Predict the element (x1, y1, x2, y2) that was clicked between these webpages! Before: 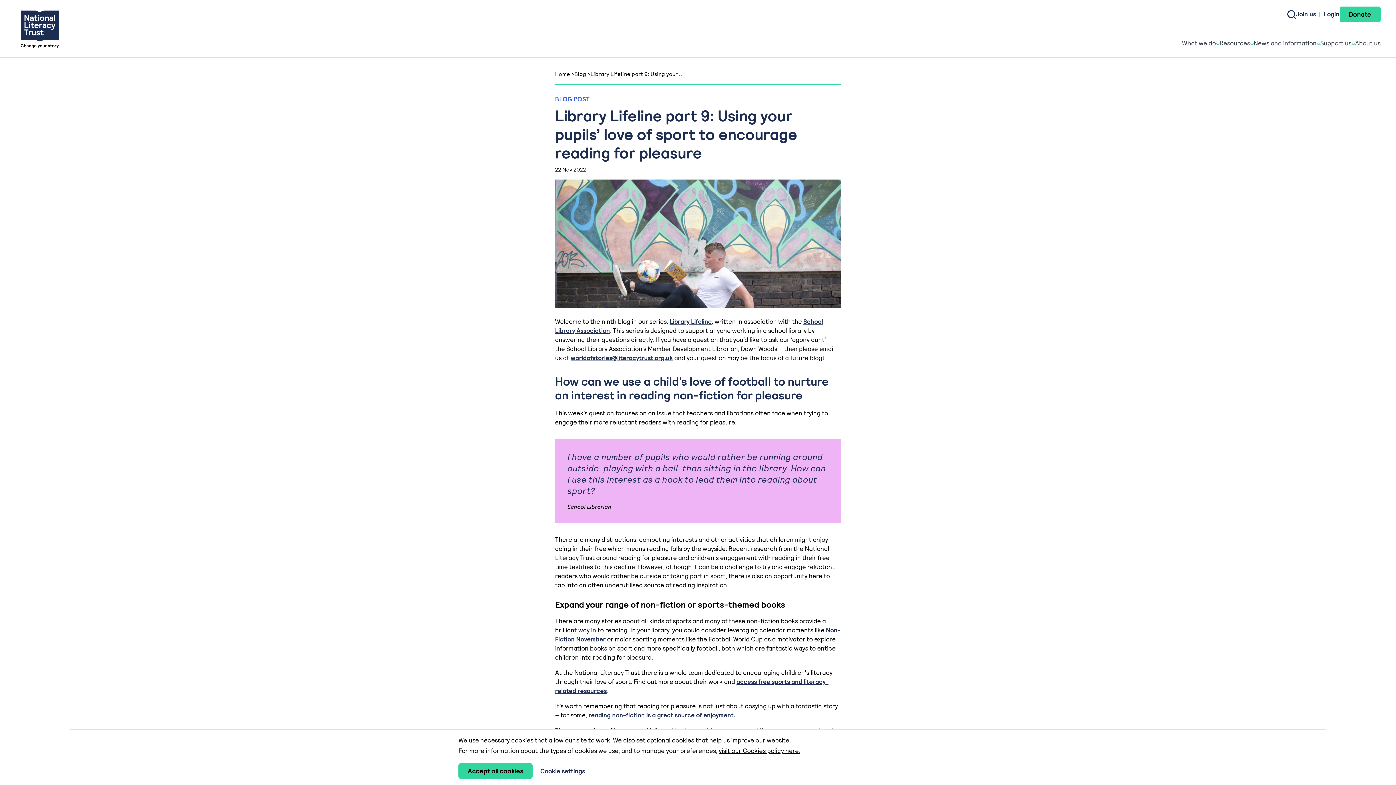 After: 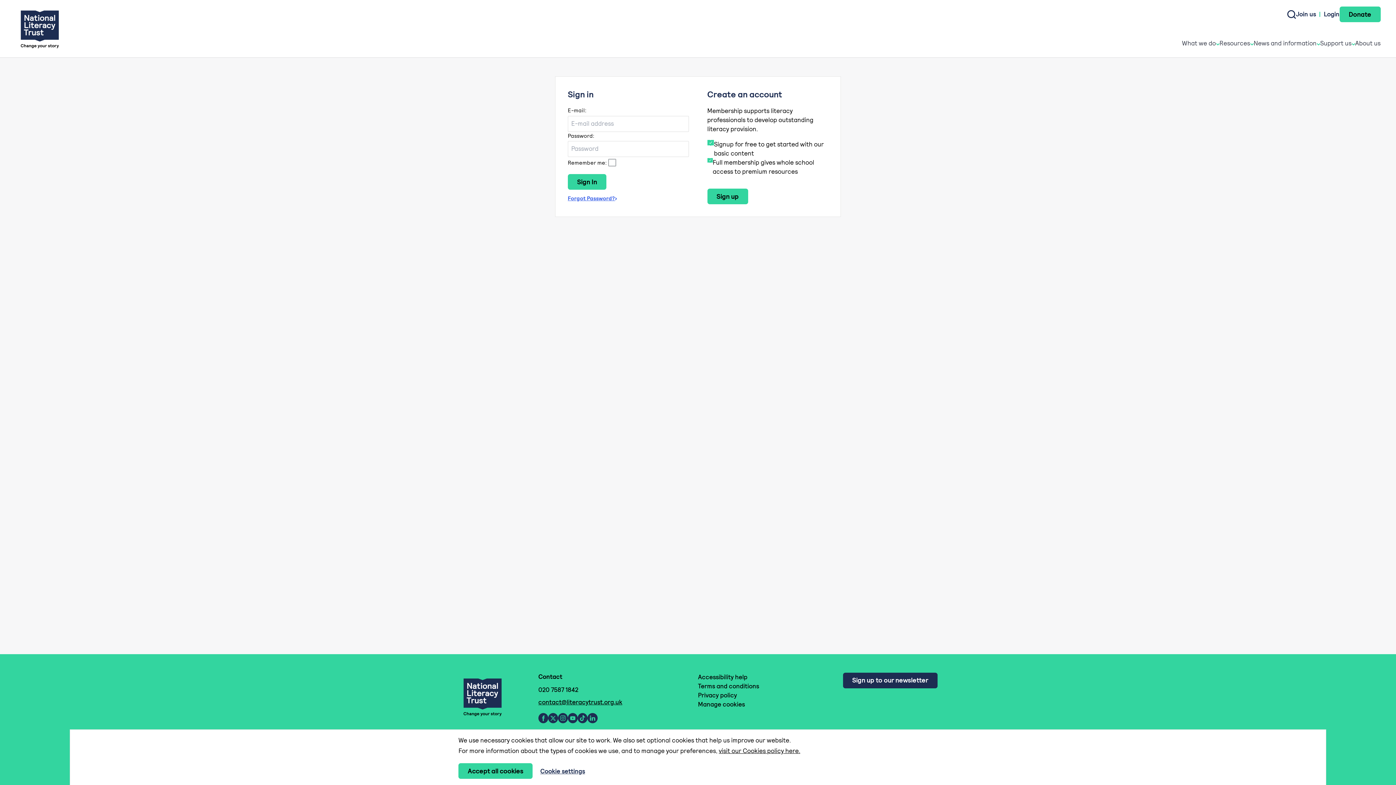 Action: bbox: (1324, 10, 1339, 18) label: Login